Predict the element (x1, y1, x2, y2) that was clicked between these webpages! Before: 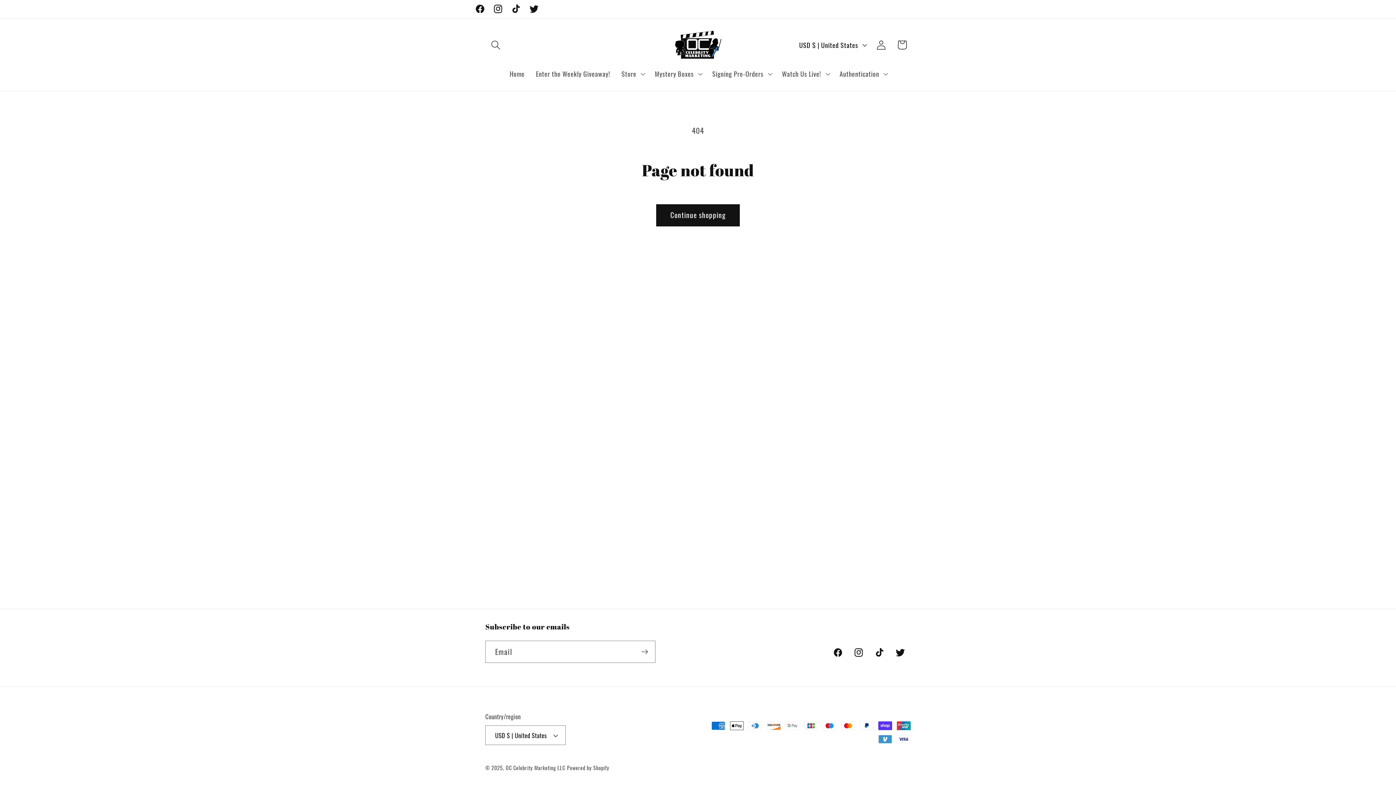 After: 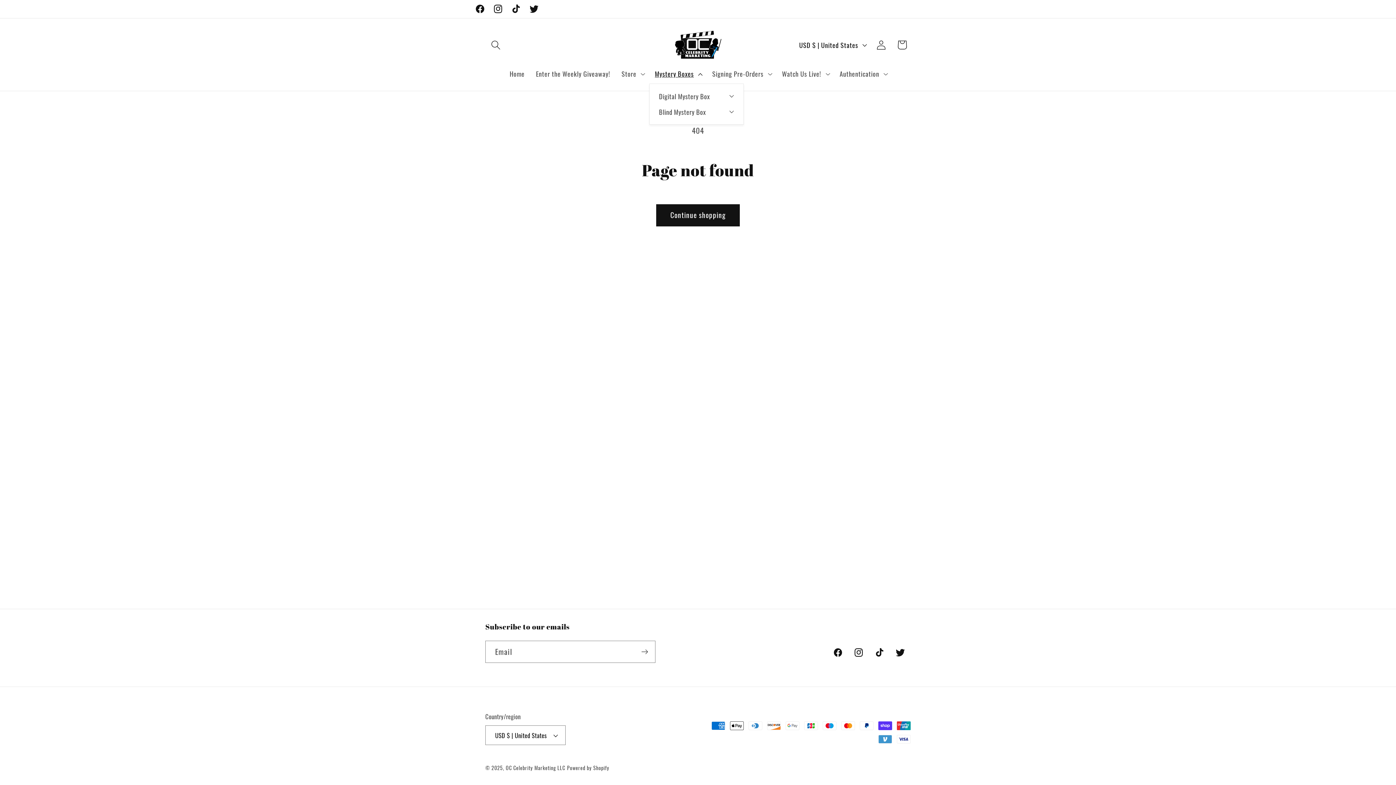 Action: label: Mystery Boxes bbox: (649, 64, 706, 83)